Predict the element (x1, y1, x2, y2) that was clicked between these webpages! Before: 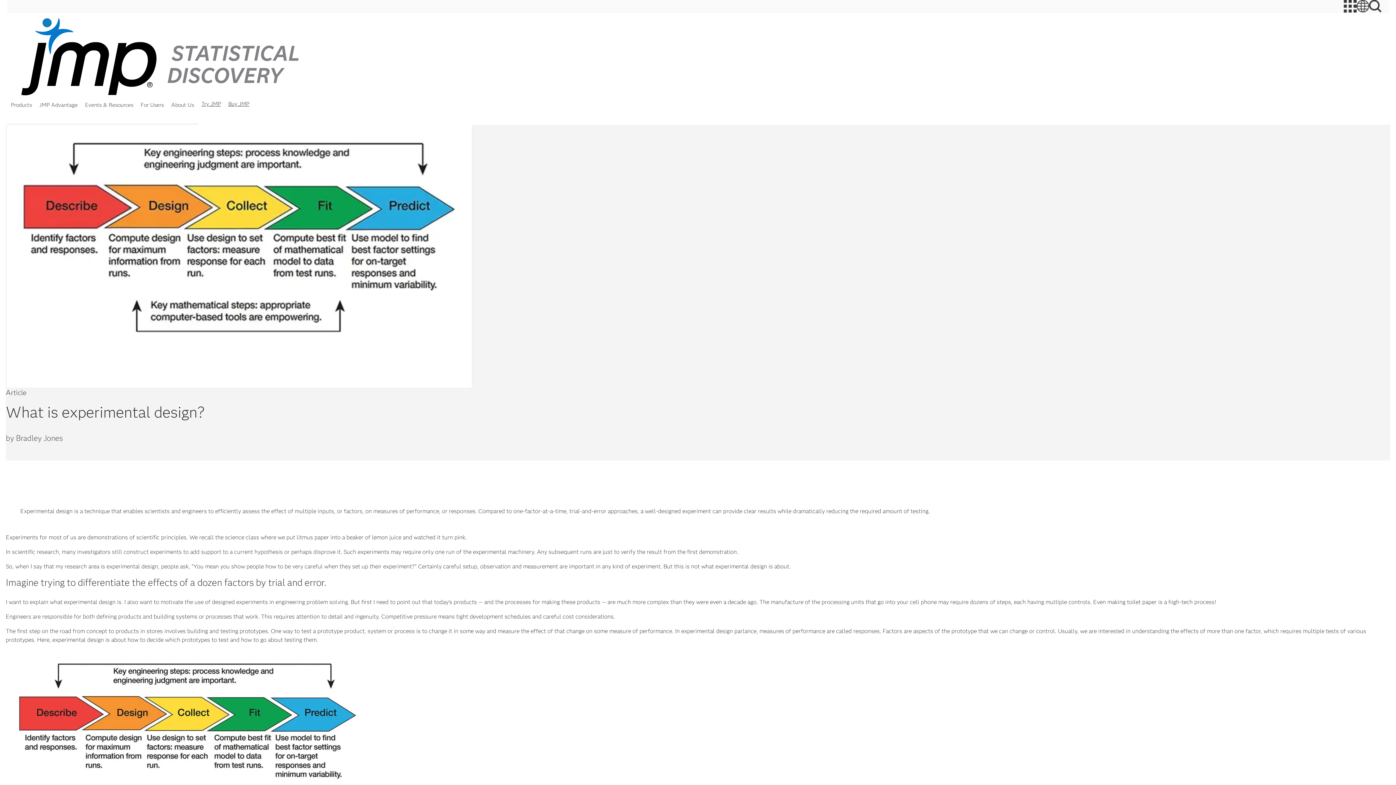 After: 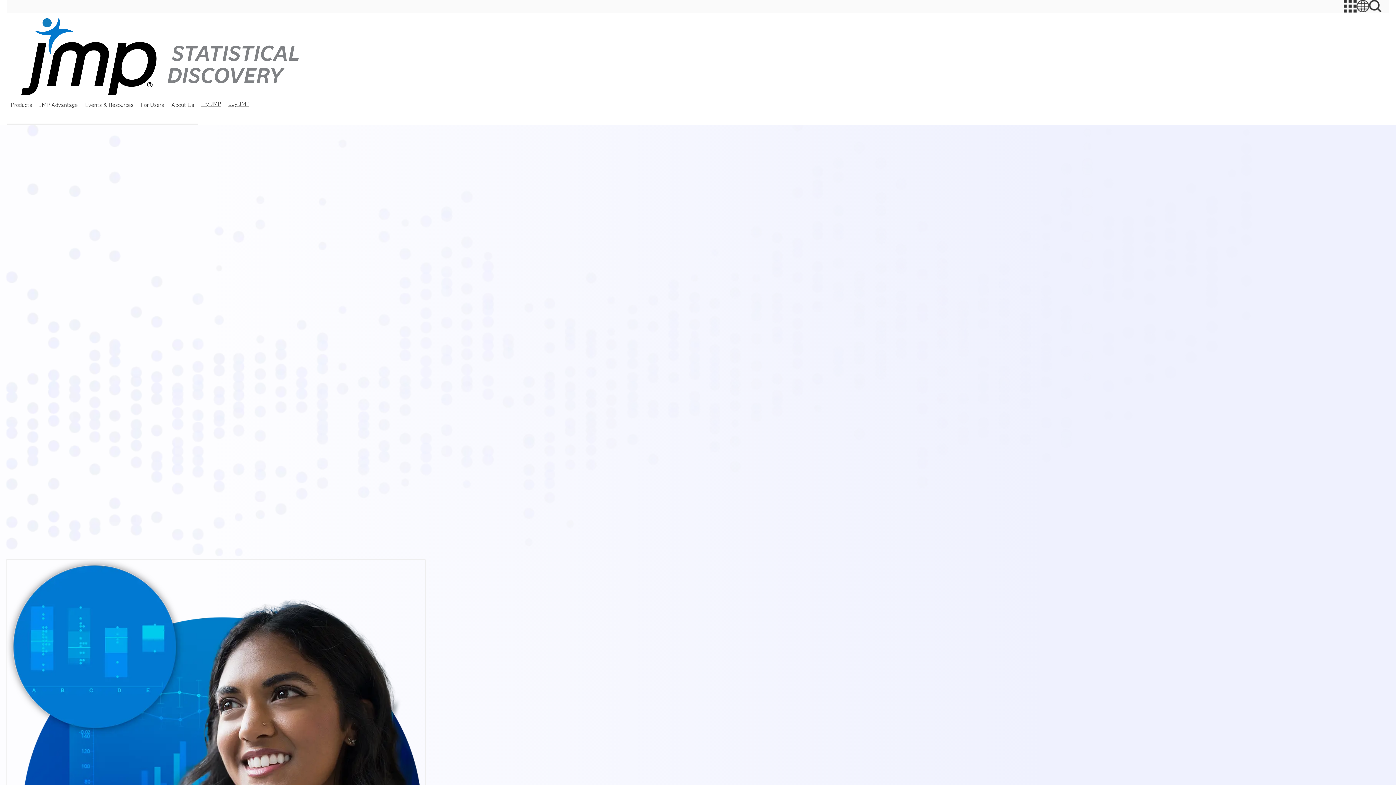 Action: bbox: (14, 94, 305, 101)